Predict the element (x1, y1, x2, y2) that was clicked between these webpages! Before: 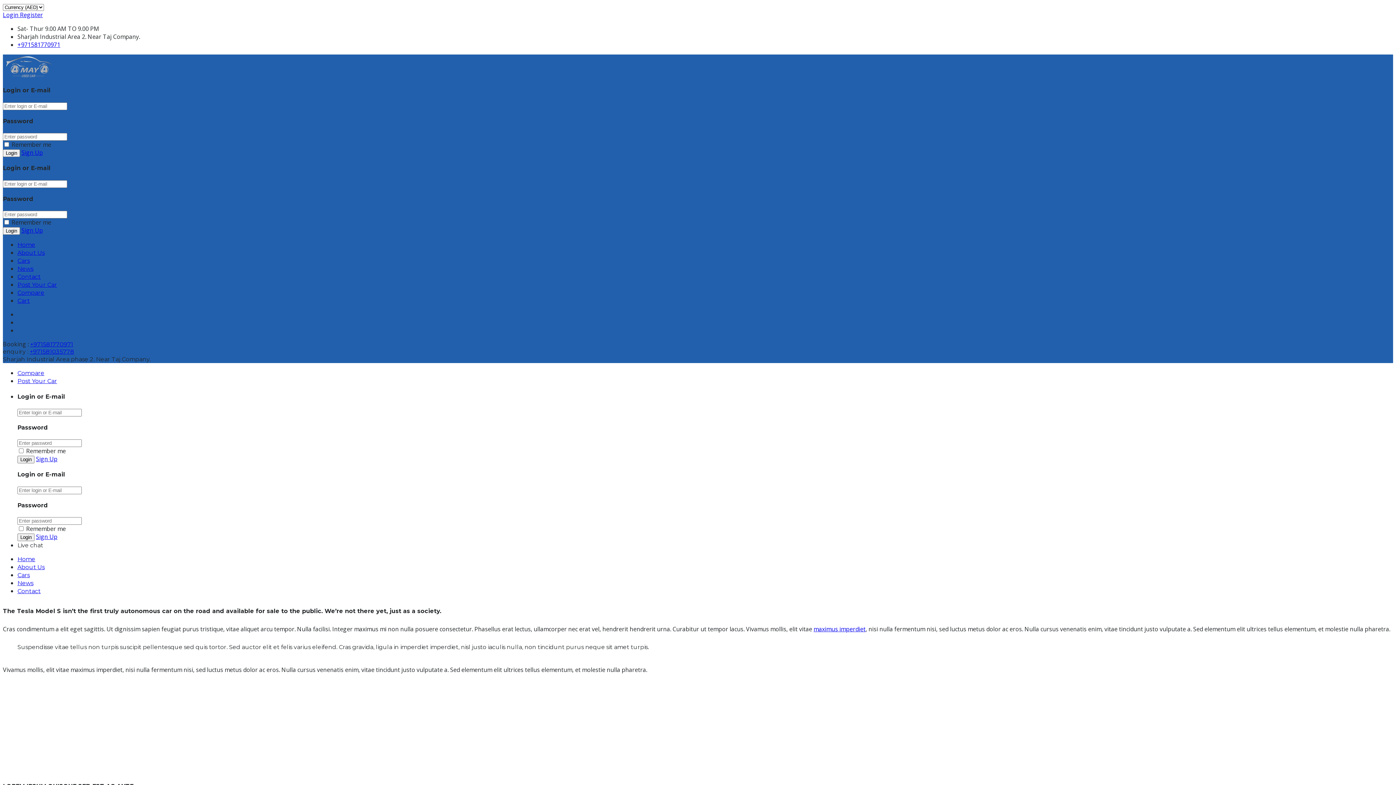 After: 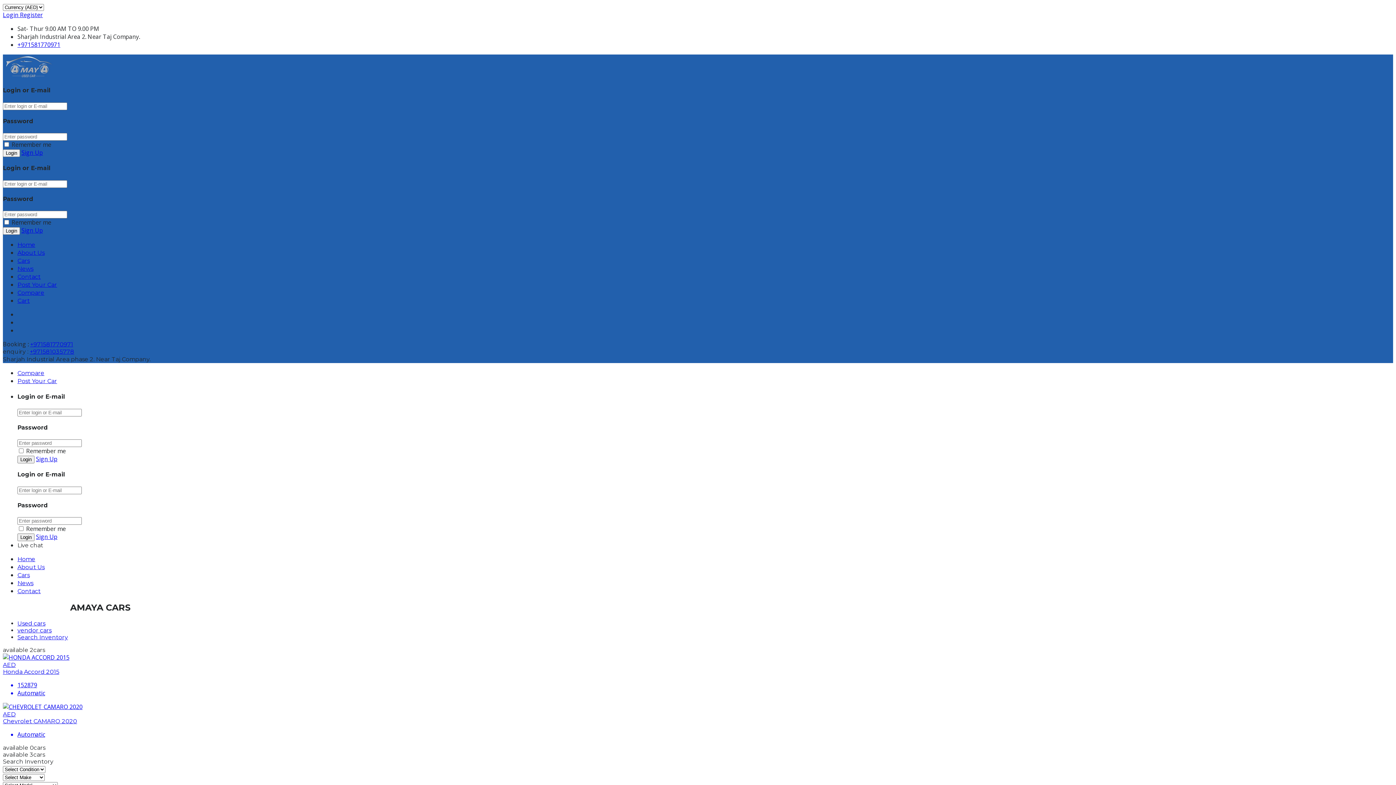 Action: bbox: (2, 71, 53, 79)